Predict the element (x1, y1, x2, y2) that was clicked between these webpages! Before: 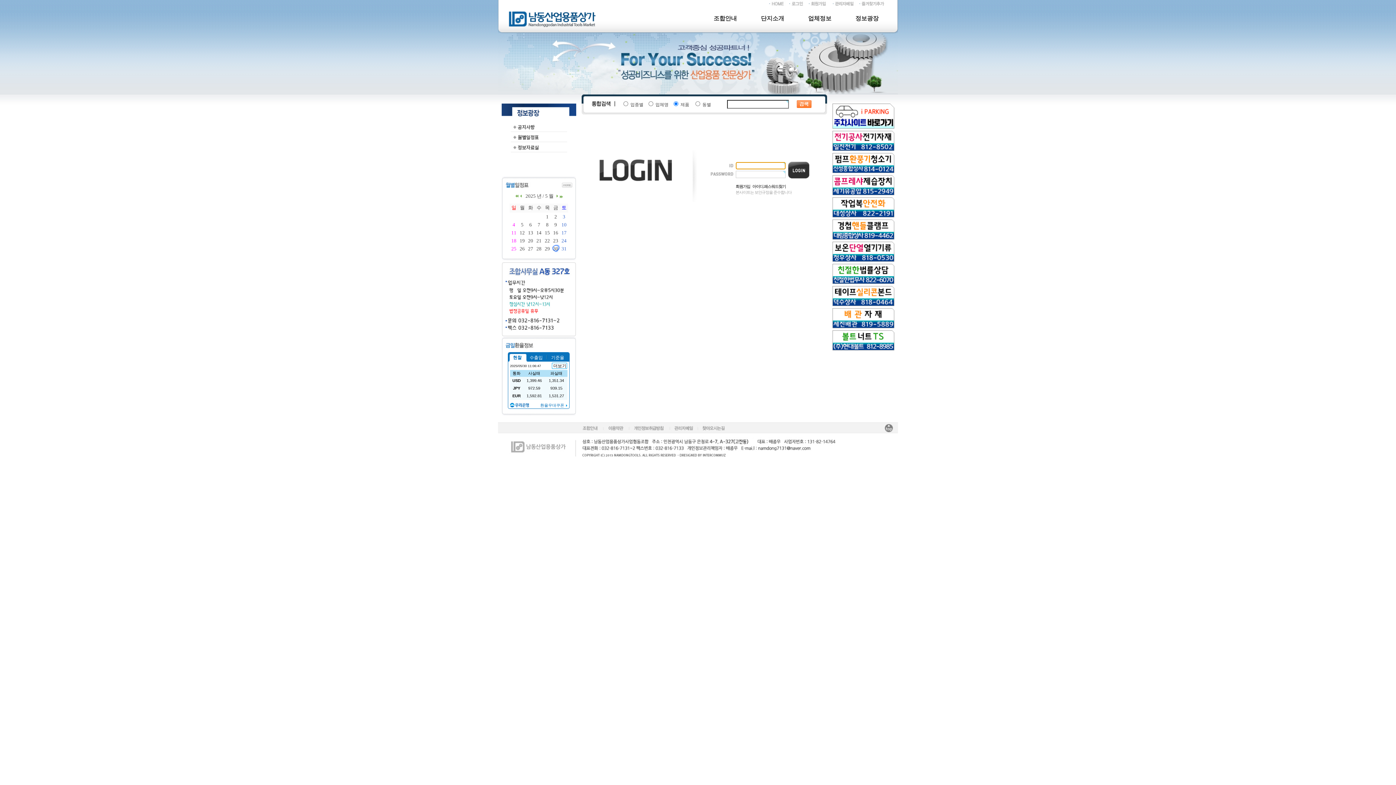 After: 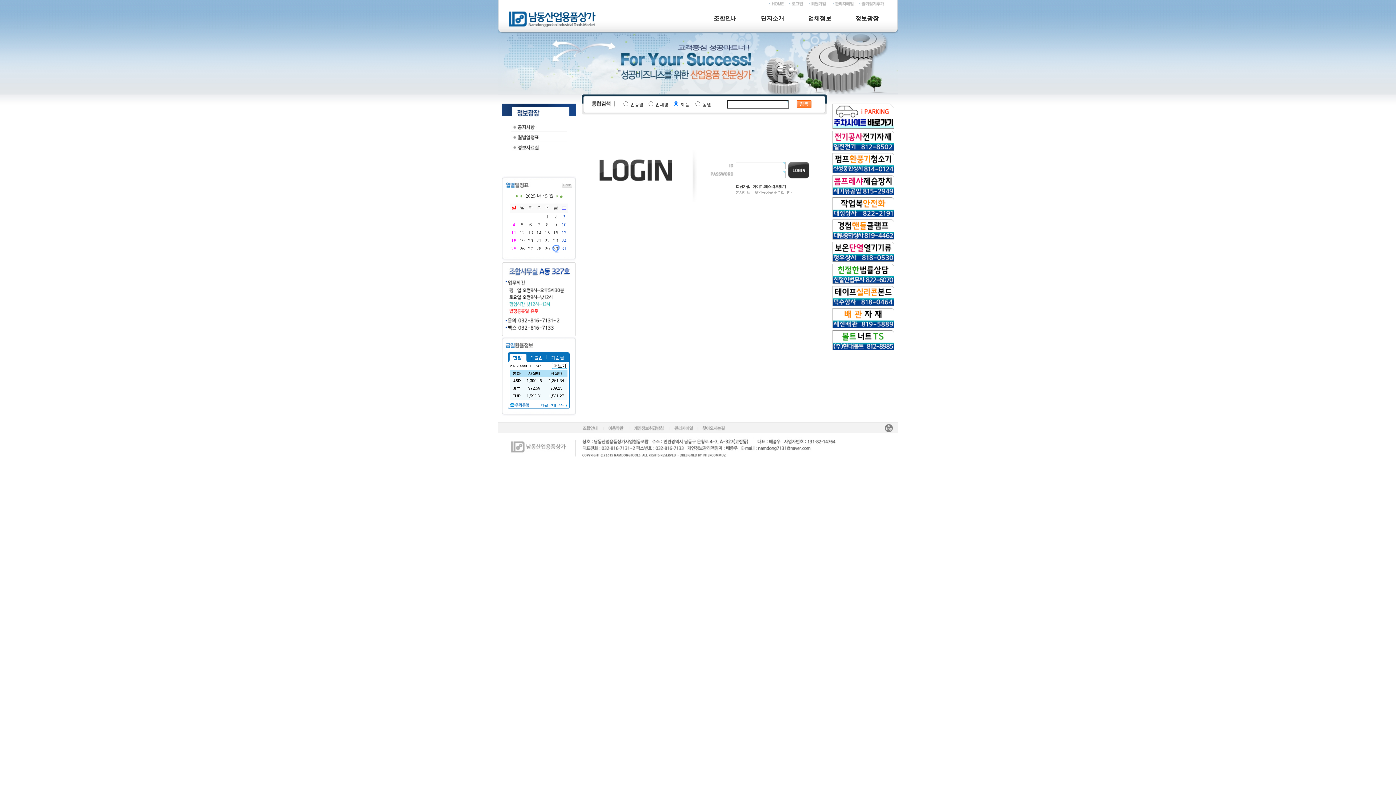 Action: bbox: (832, 324, 894, 329)